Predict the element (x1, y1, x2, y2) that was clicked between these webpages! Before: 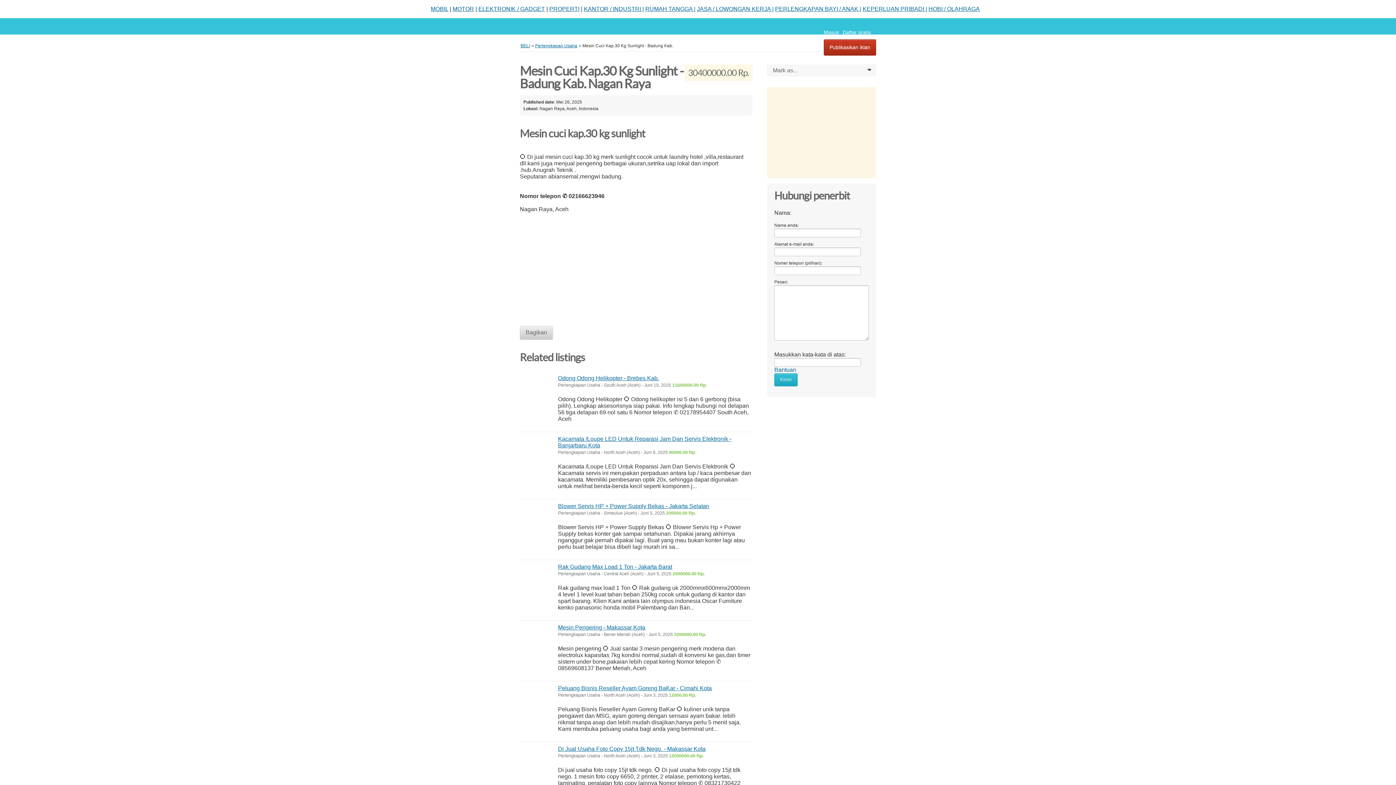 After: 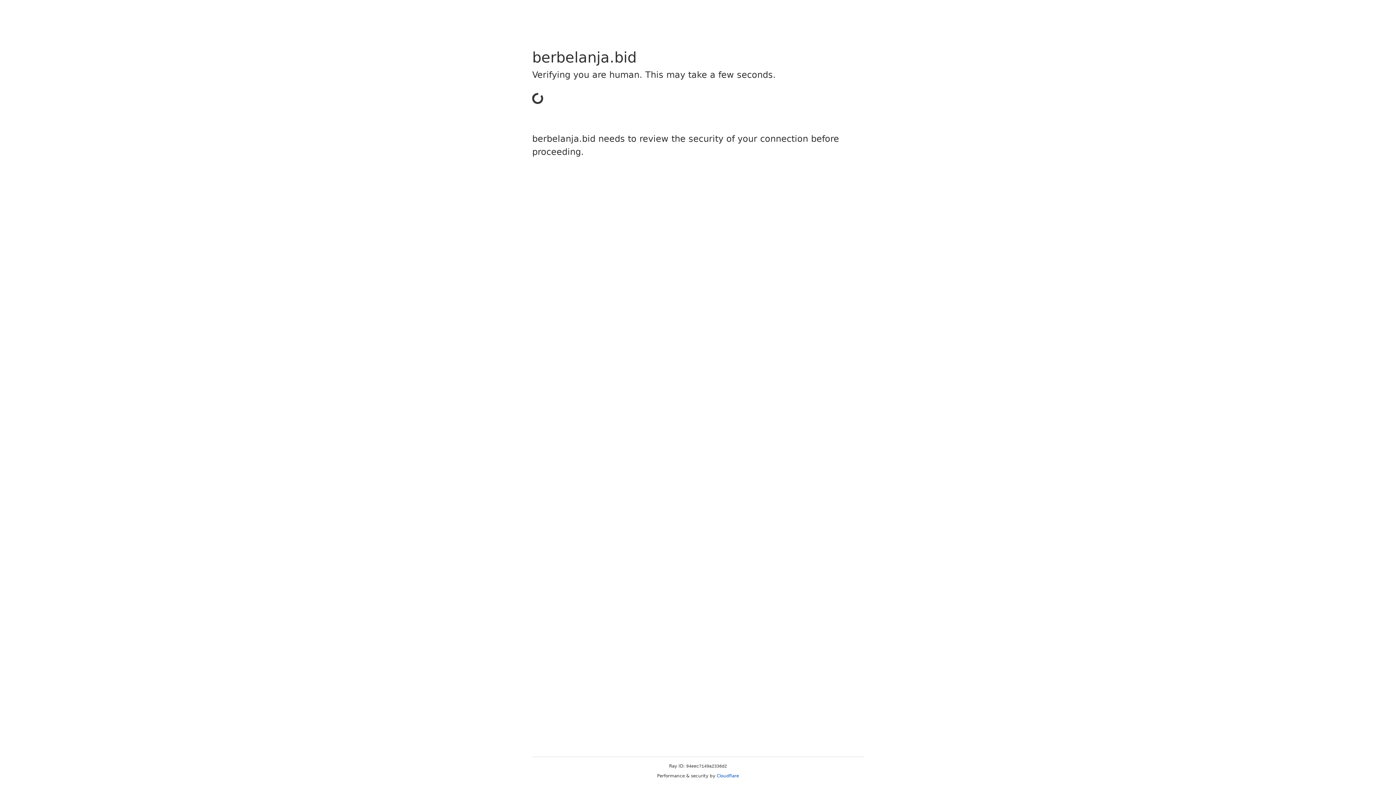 Action: bbox: (775, 5, 861, 12) label: PERLENGKAPAN BAYI / ANAK |